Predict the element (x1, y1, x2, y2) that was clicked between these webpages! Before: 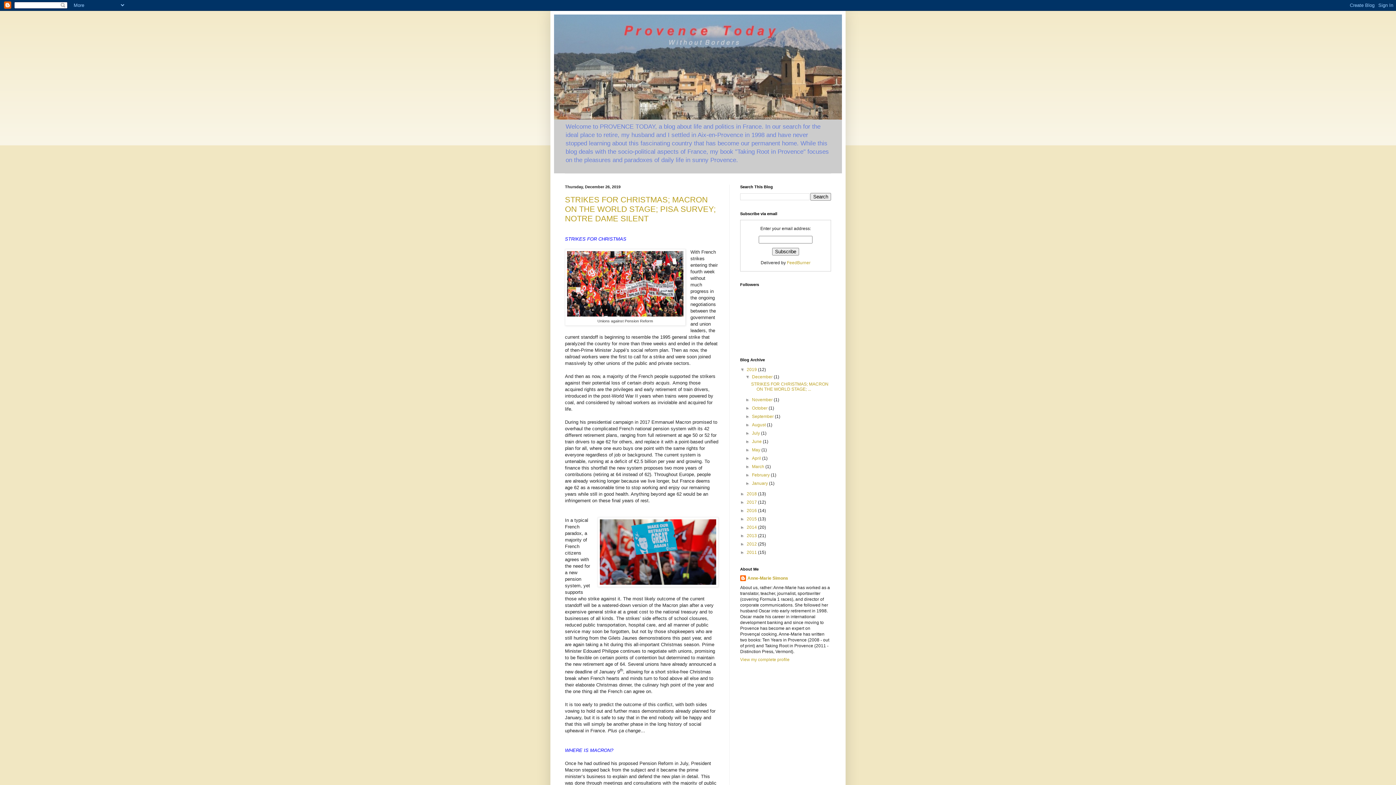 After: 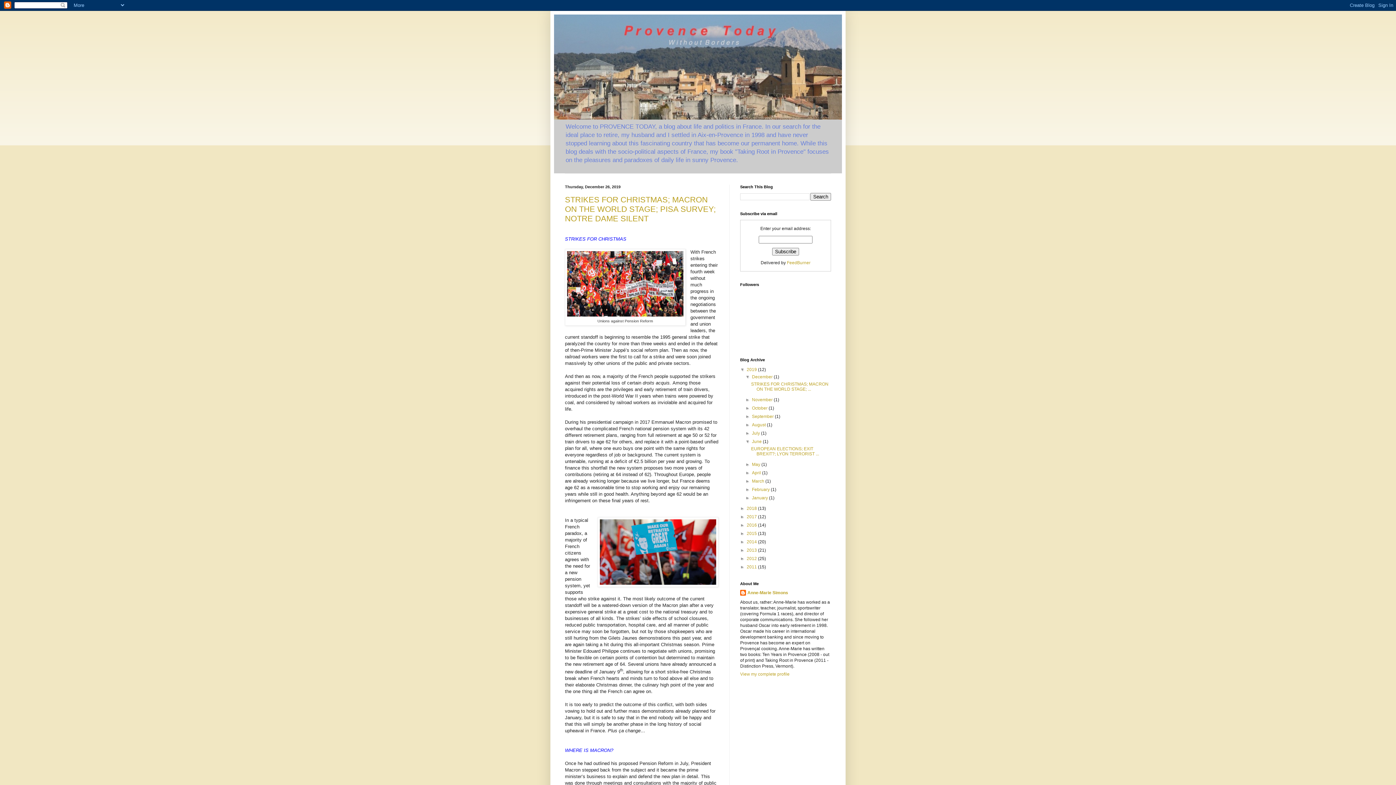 Action: label: ►   bbox: (745, 439, 752, 444)